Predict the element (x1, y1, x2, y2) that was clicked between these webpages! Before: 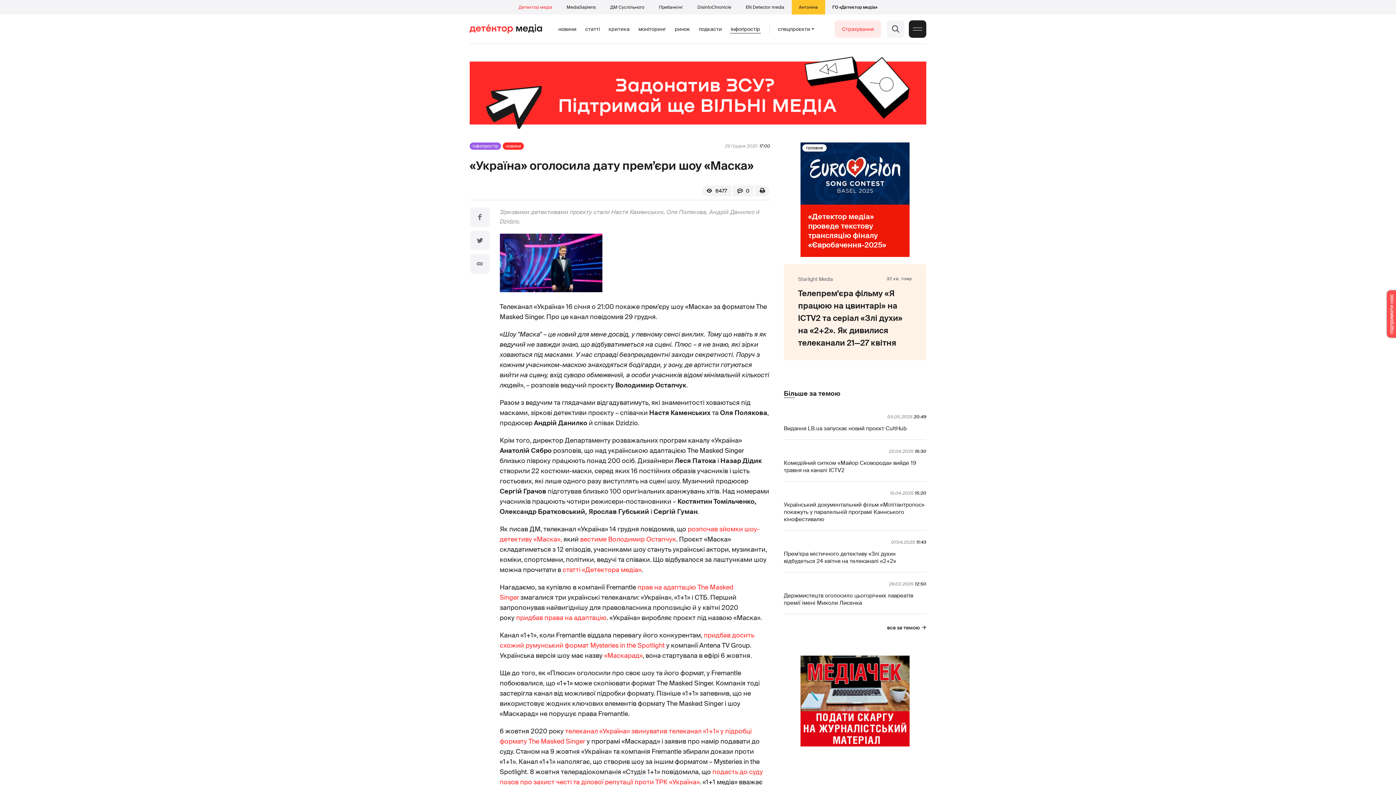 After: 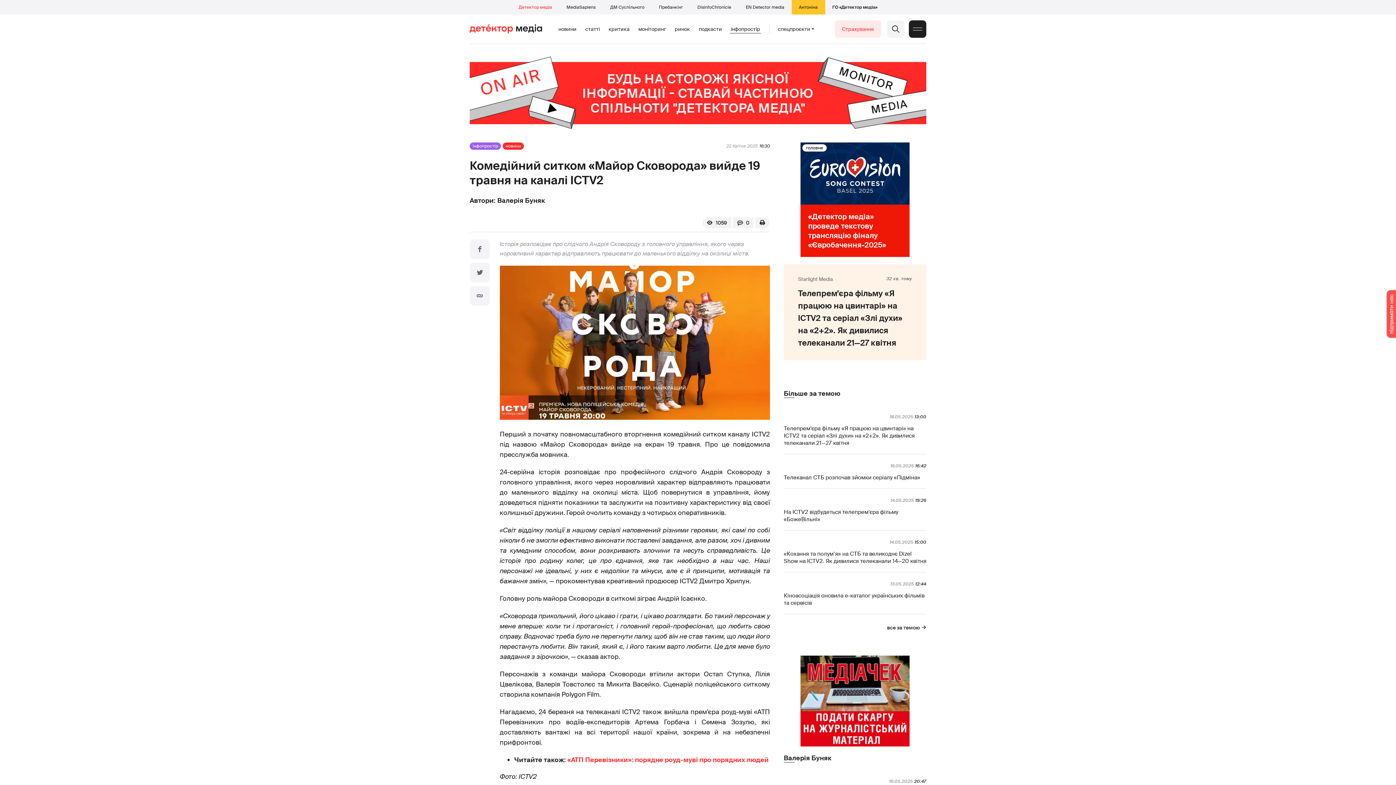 Action: bbox: (784, 459, 926, 474) label: Комедійний ситком «Майор Сковорода» вийде 19 травня на каналі ICTV2